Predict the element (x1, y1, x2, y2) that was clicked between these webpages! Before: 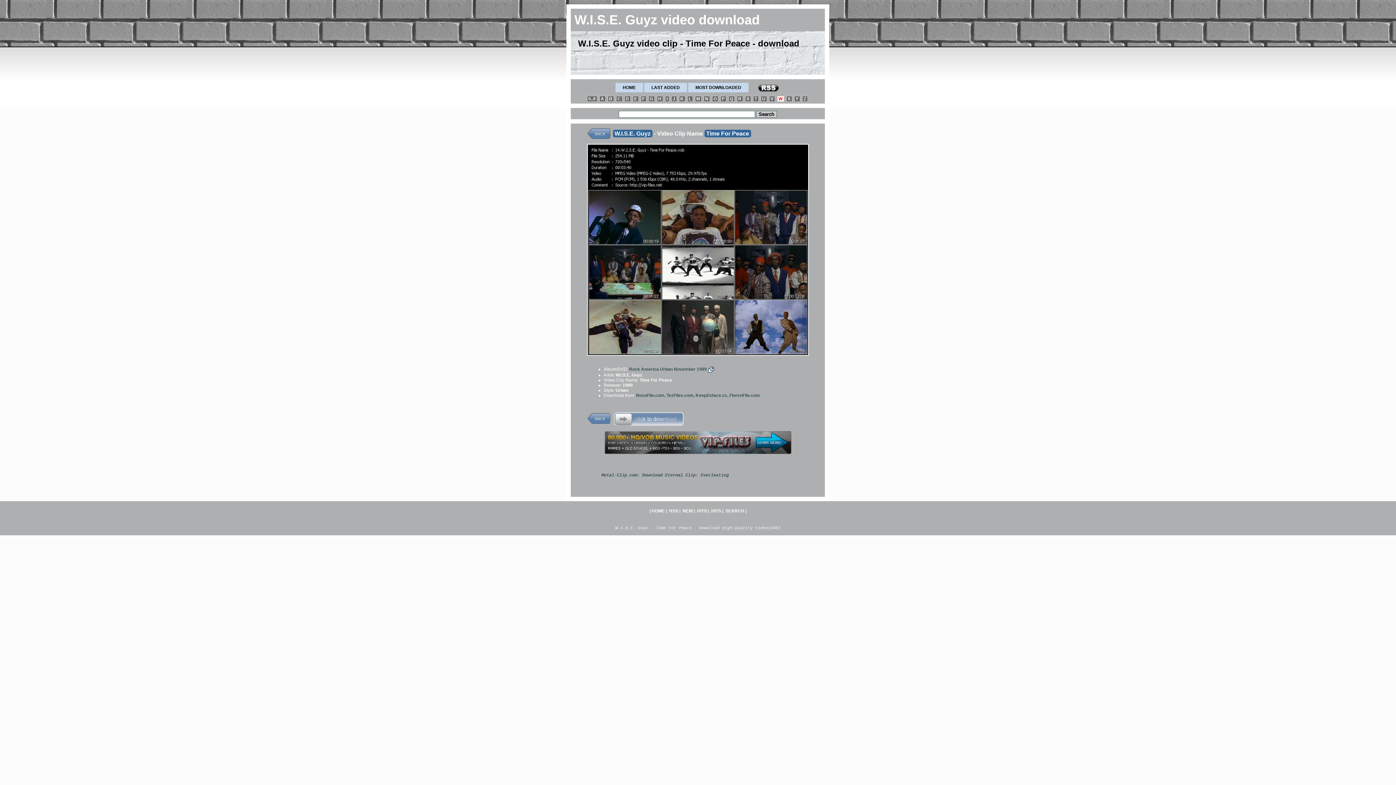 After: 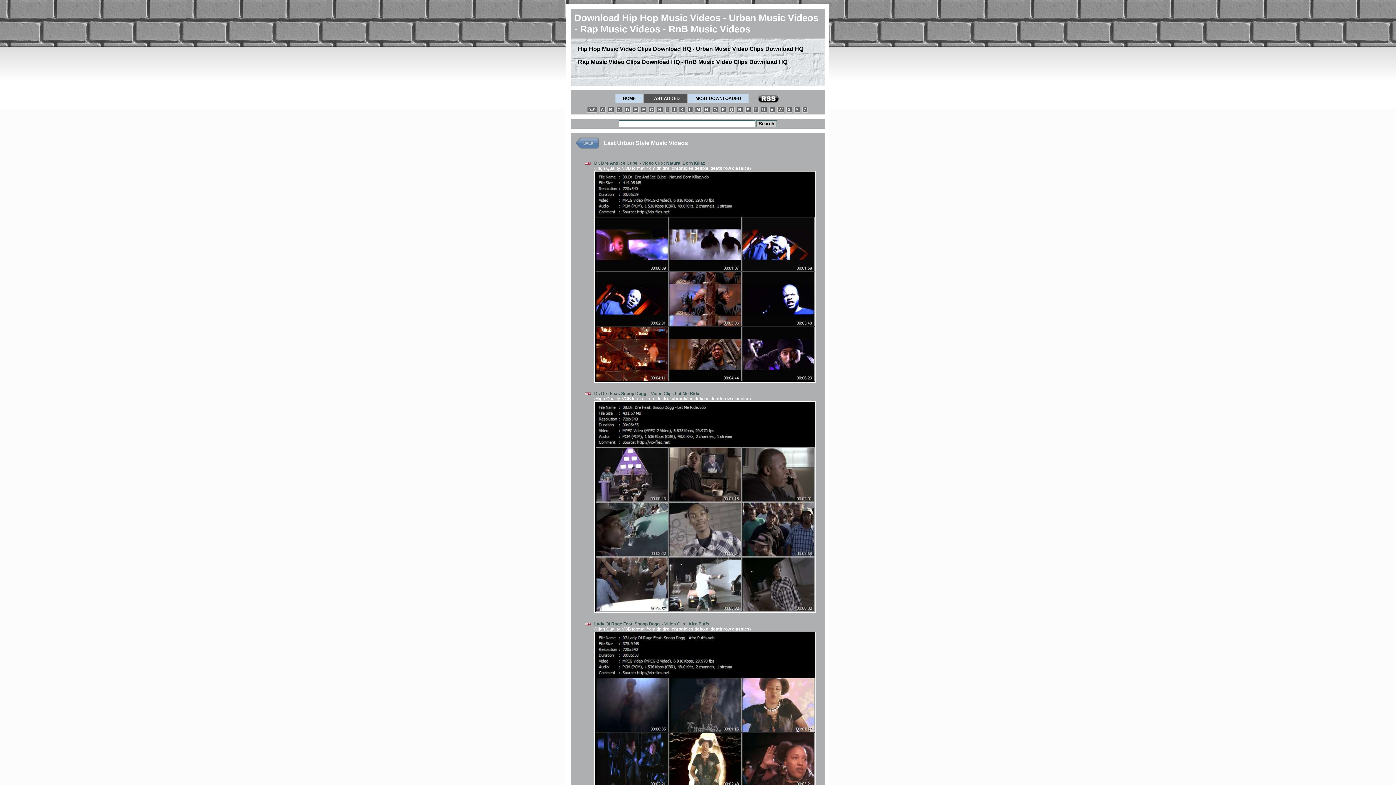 Action: label: NEW bbox: (682, 508, 692, 513)